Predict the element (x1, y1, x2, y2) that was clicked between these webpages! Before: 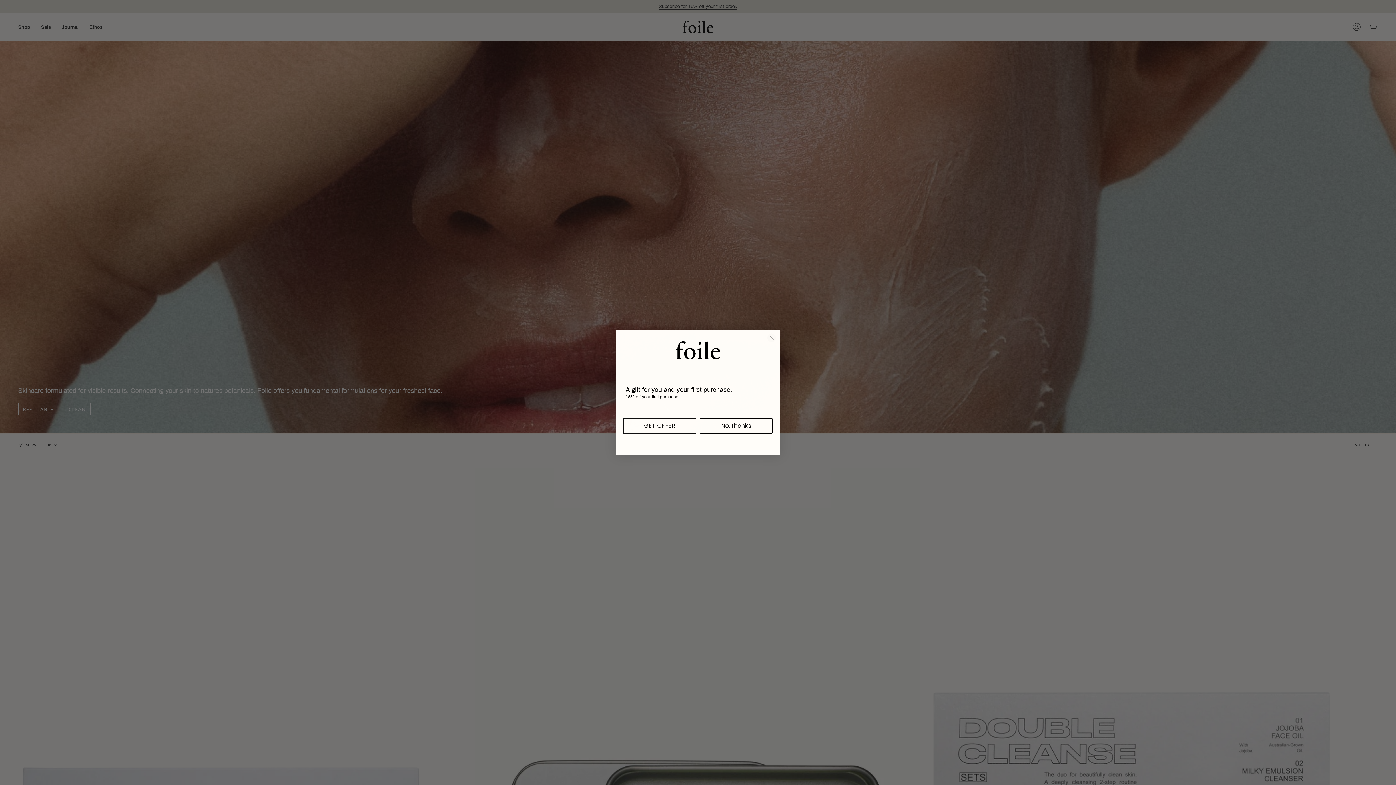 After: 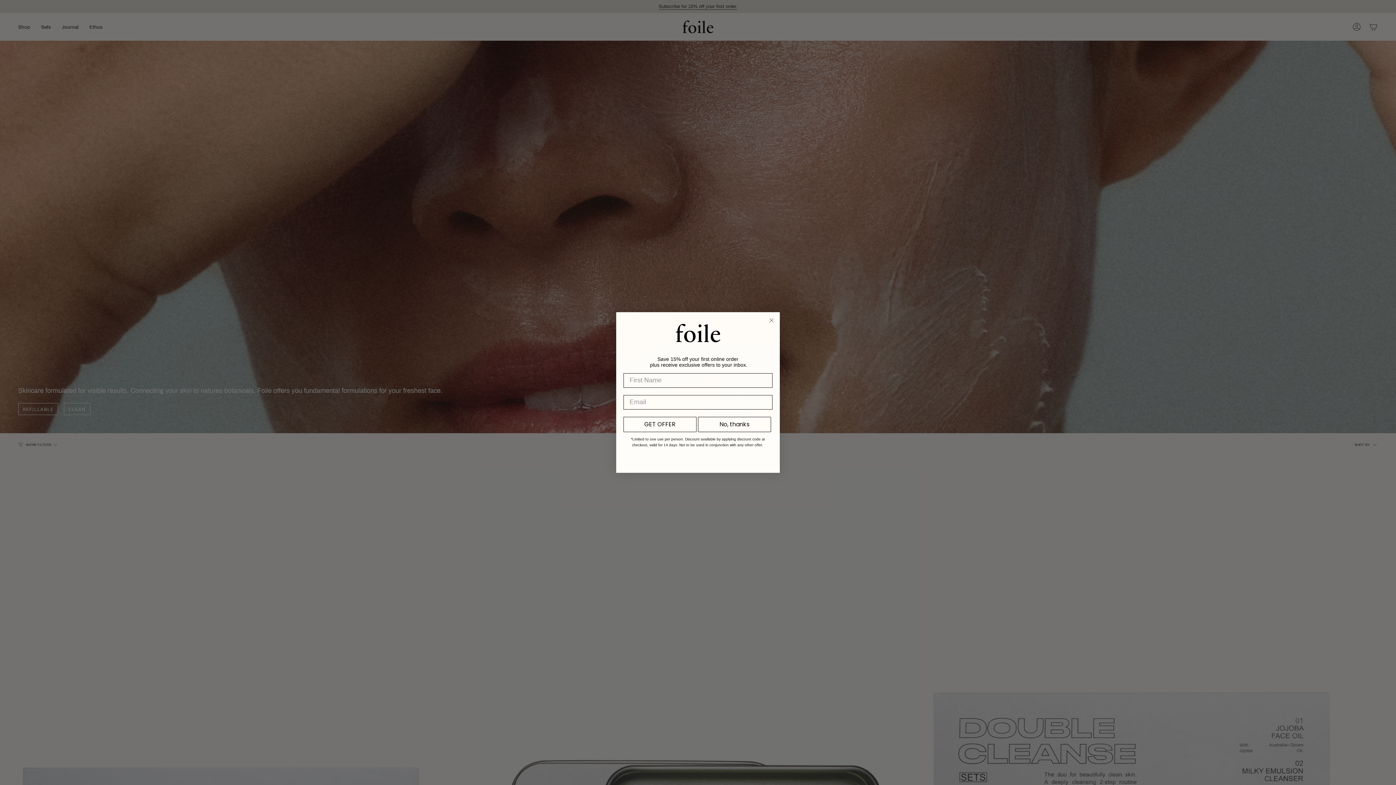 Action: bbox: (623, 420, 696, 436) label: GET OFFER